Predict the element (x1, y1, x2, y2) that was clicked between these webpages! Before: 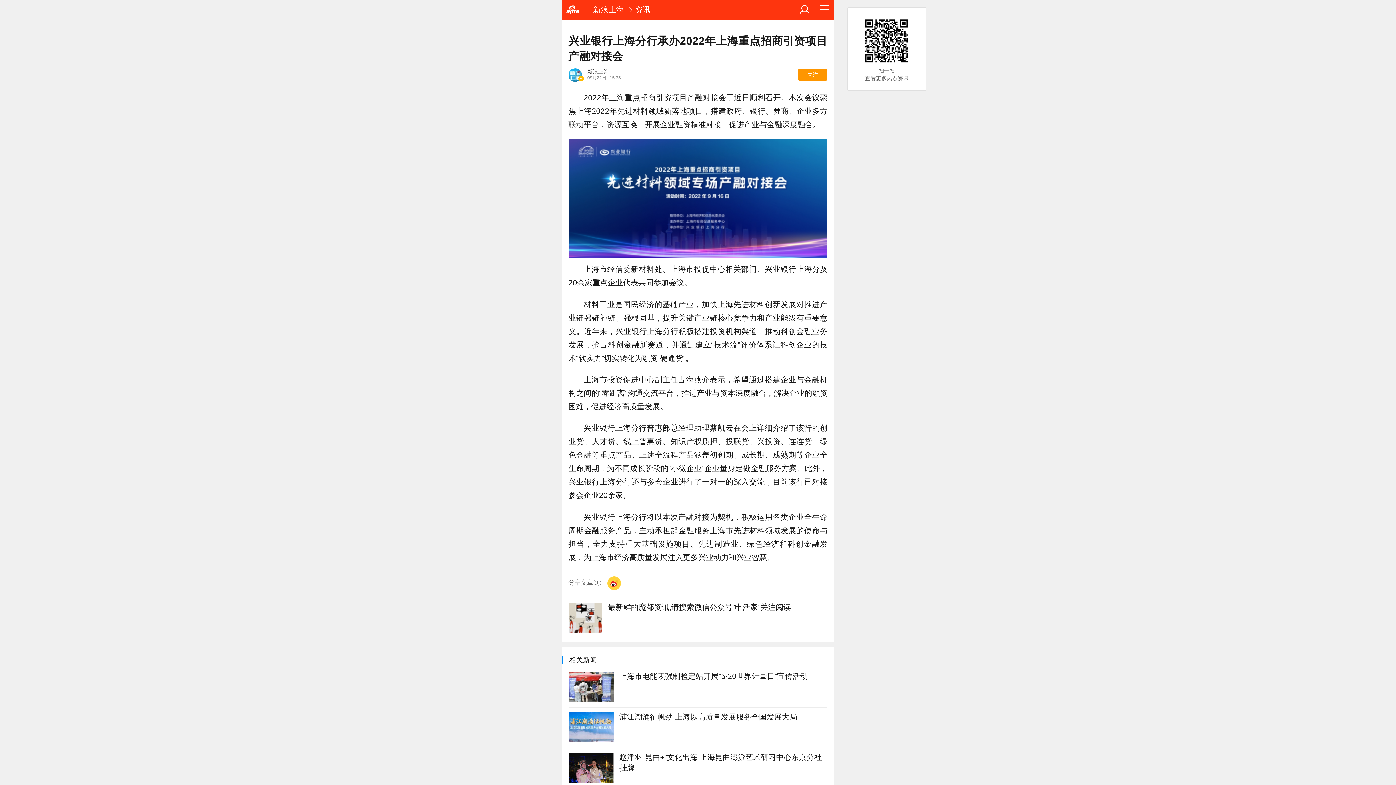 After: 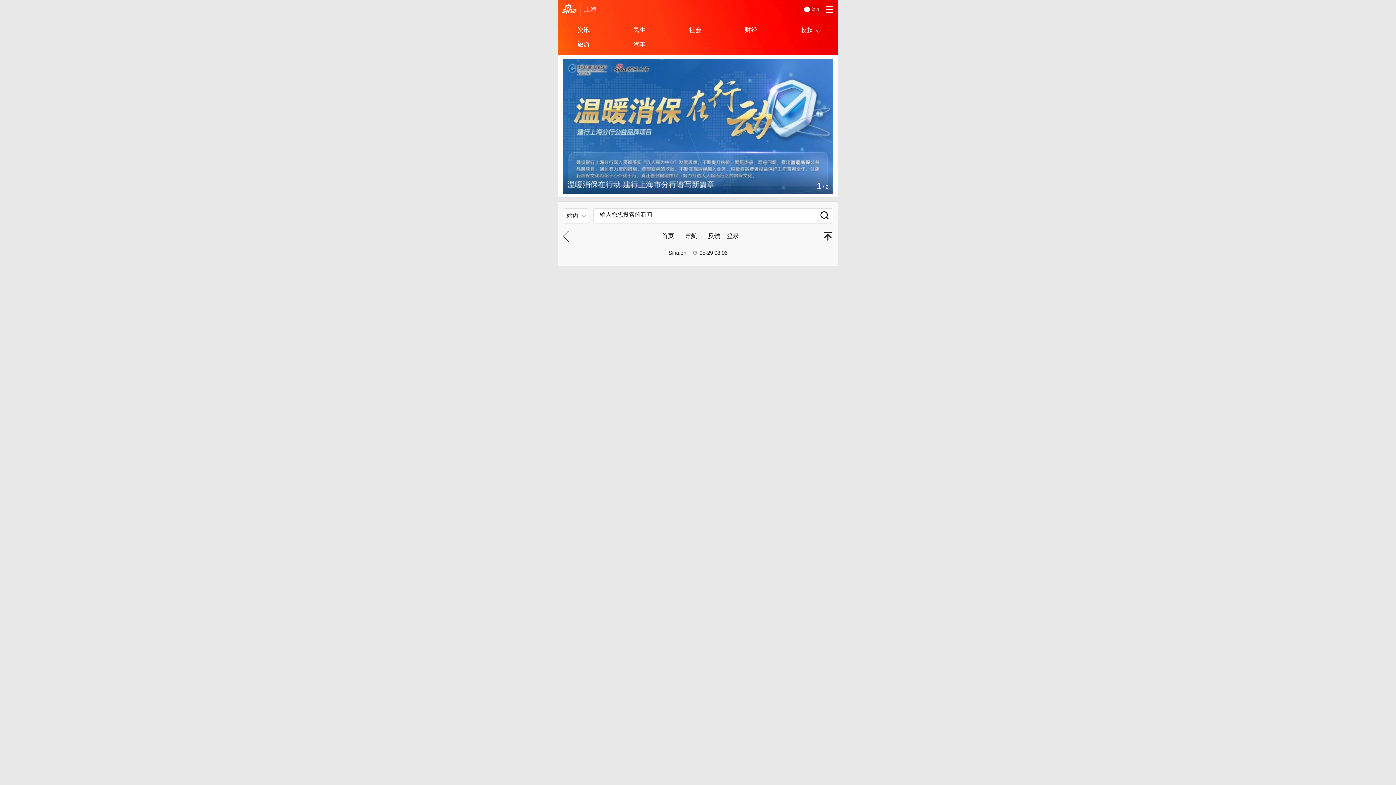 Action: bbox: (593, 5, 623, 13) label: 新浪上海